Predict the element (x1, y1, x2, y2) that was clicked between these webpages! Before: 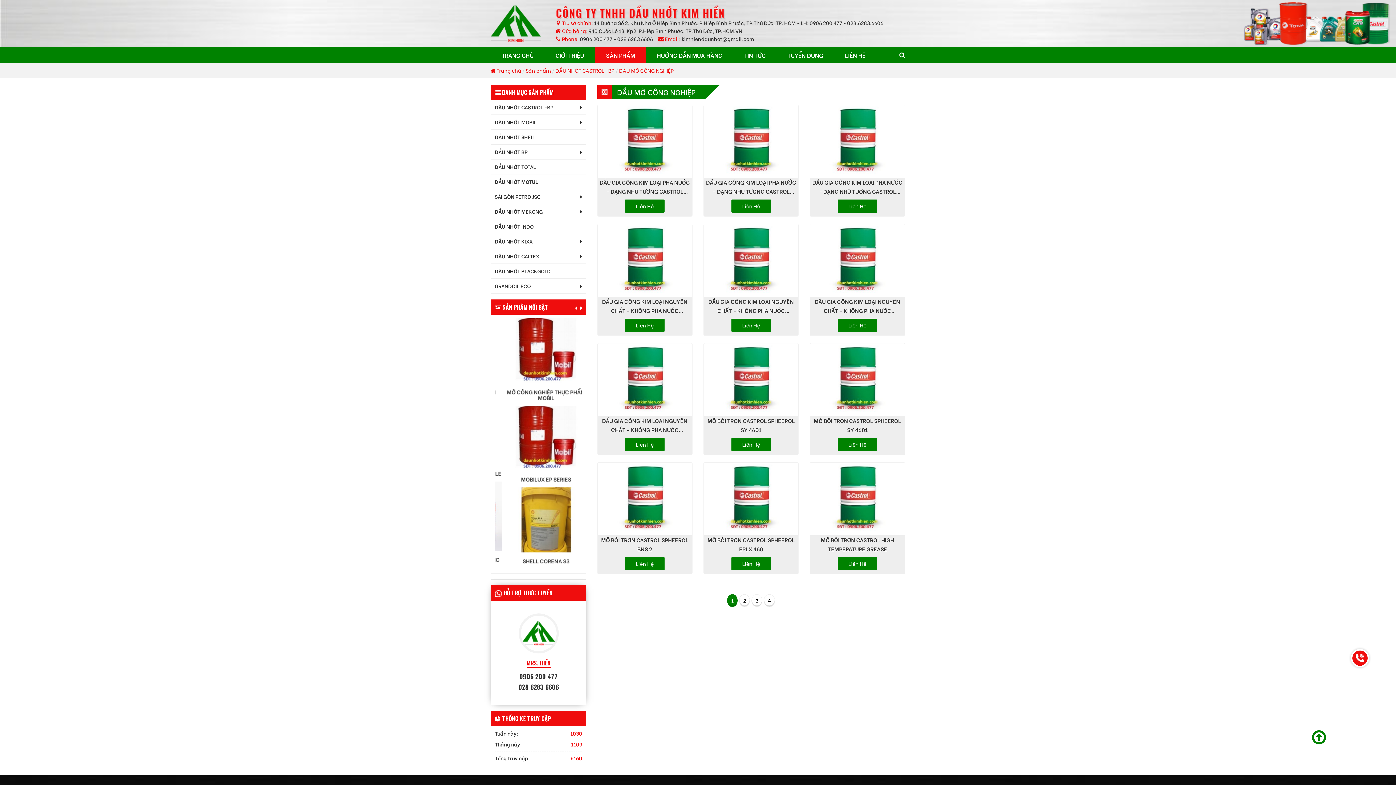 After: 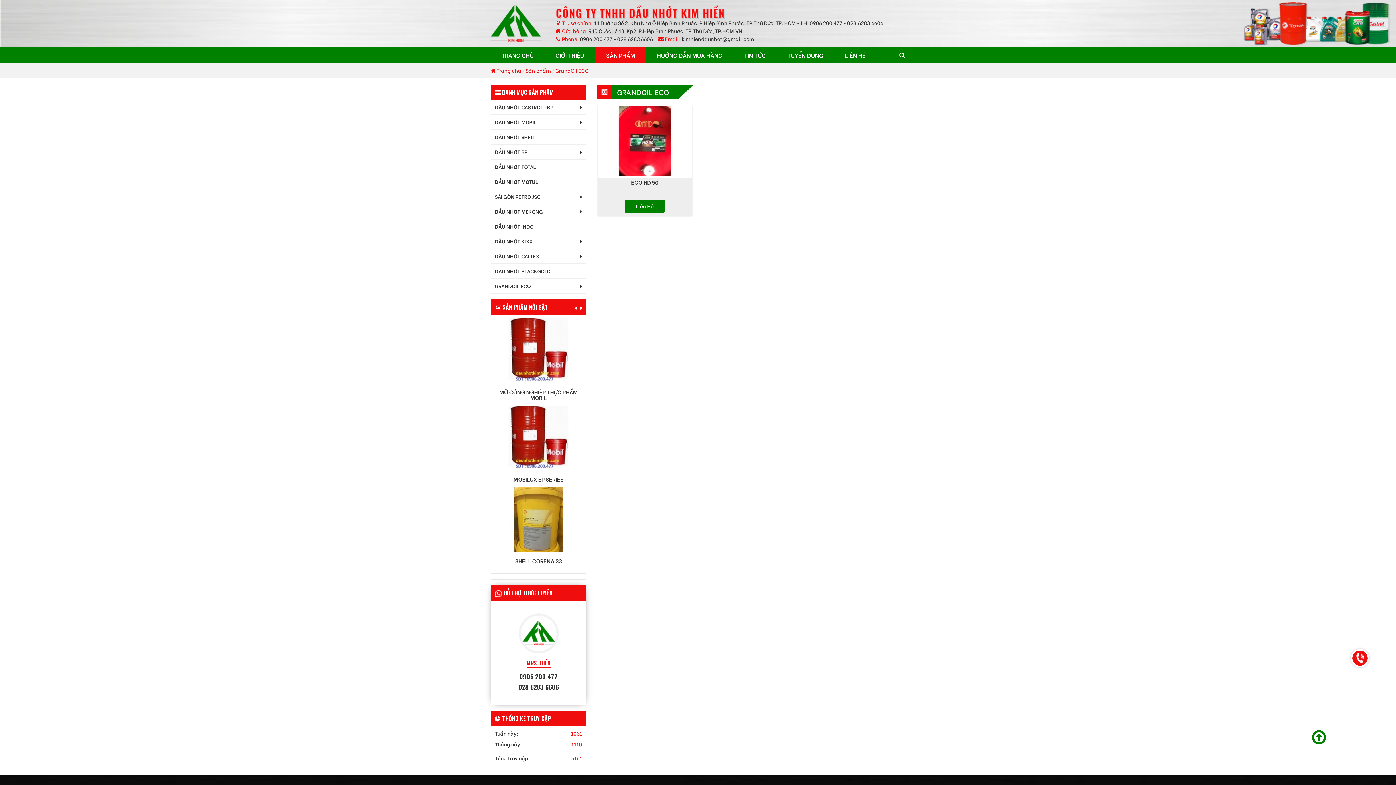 Action: bbox: (491, 278, 586, 293) label: GRANDOIL ECO